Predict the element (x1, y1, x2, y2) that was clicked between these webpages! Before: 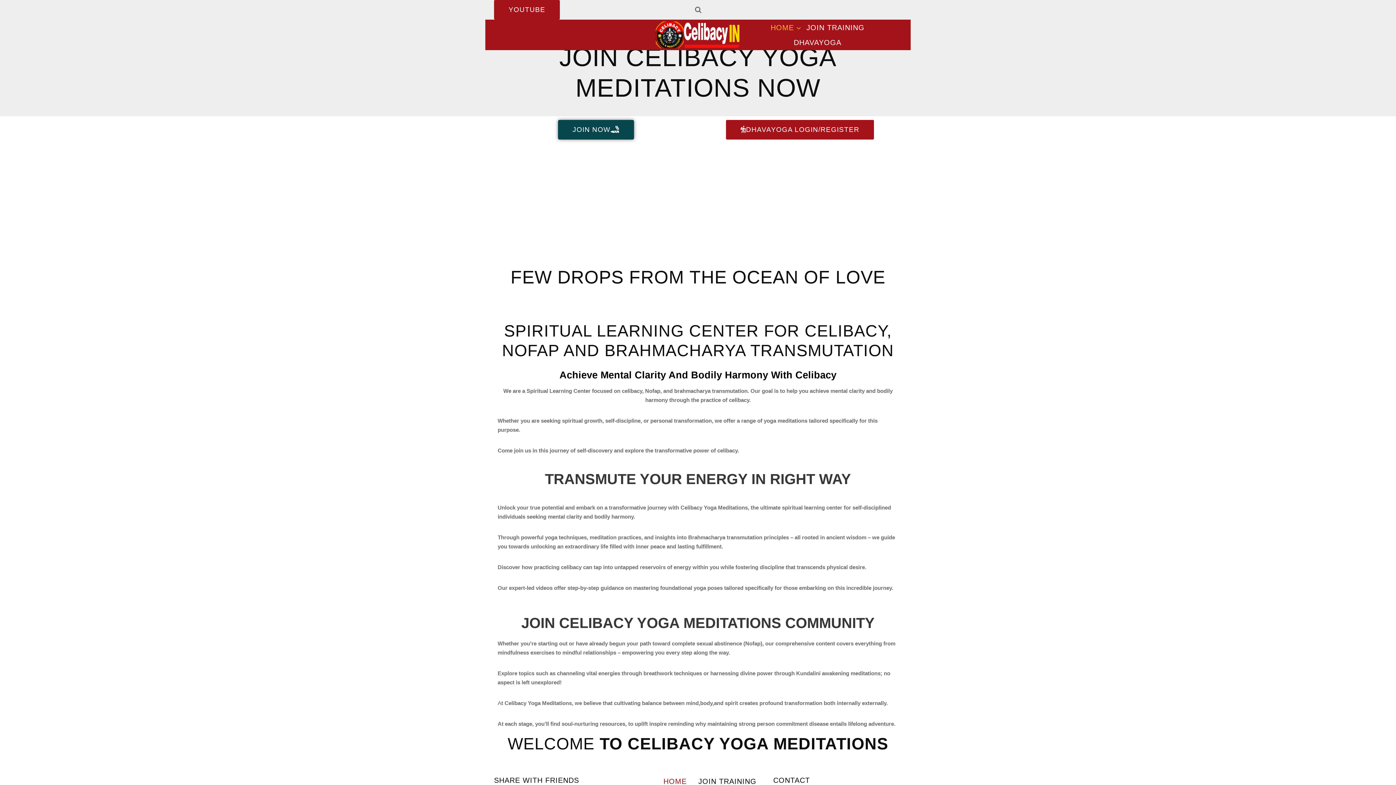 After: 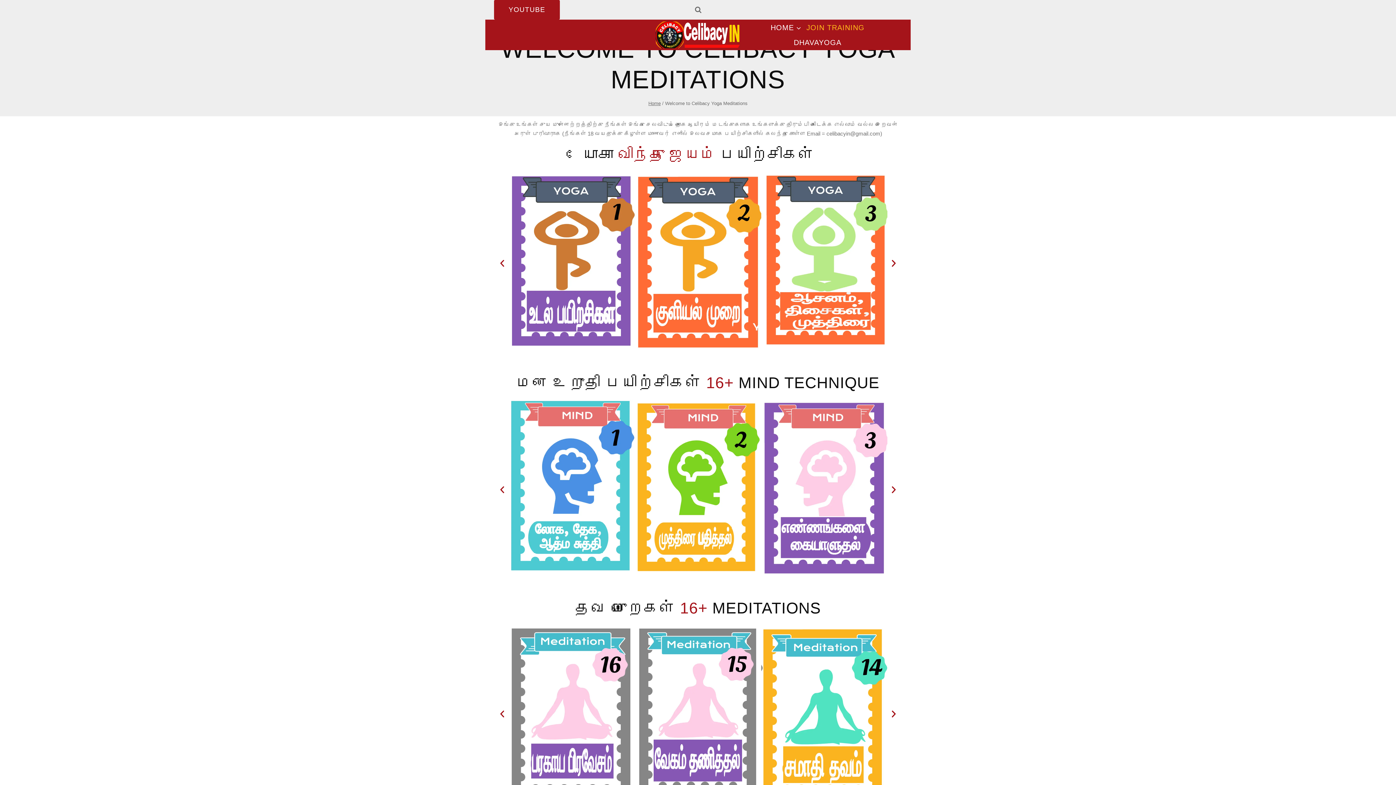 Action: label: JOIN TRAINING bbox: (804, 20, 867, 34)